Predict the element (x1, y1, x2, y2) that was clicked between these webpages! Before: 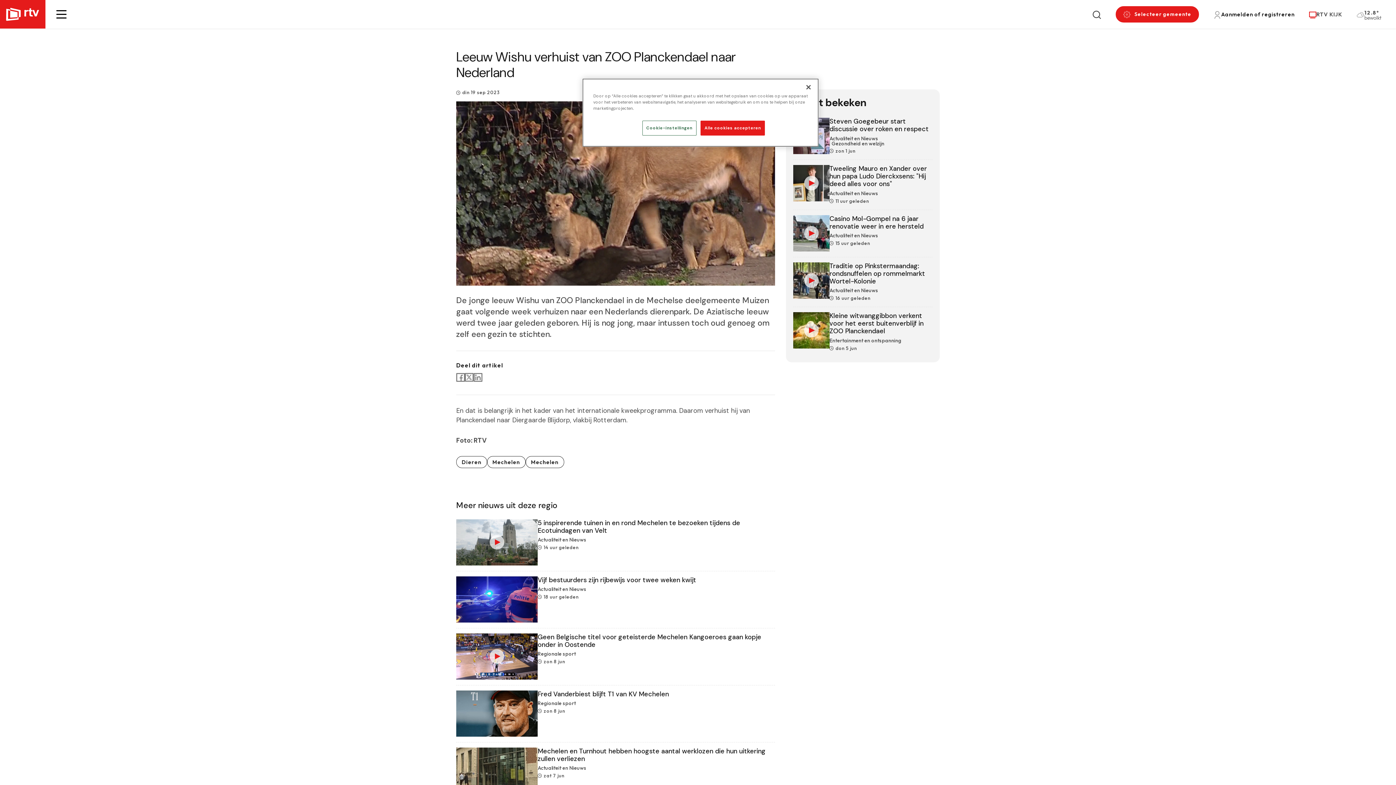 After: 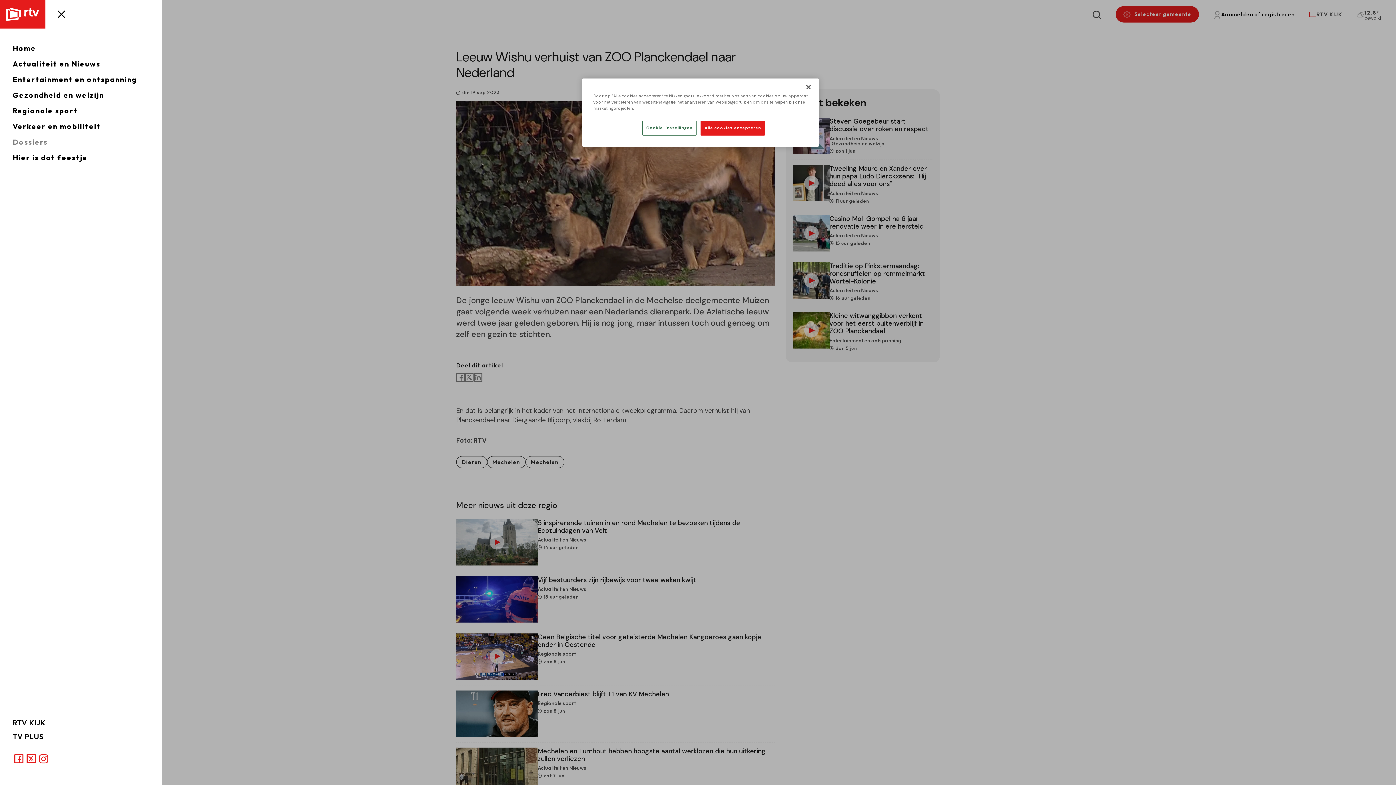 Action: bbox: (56, 13, 66, 14)